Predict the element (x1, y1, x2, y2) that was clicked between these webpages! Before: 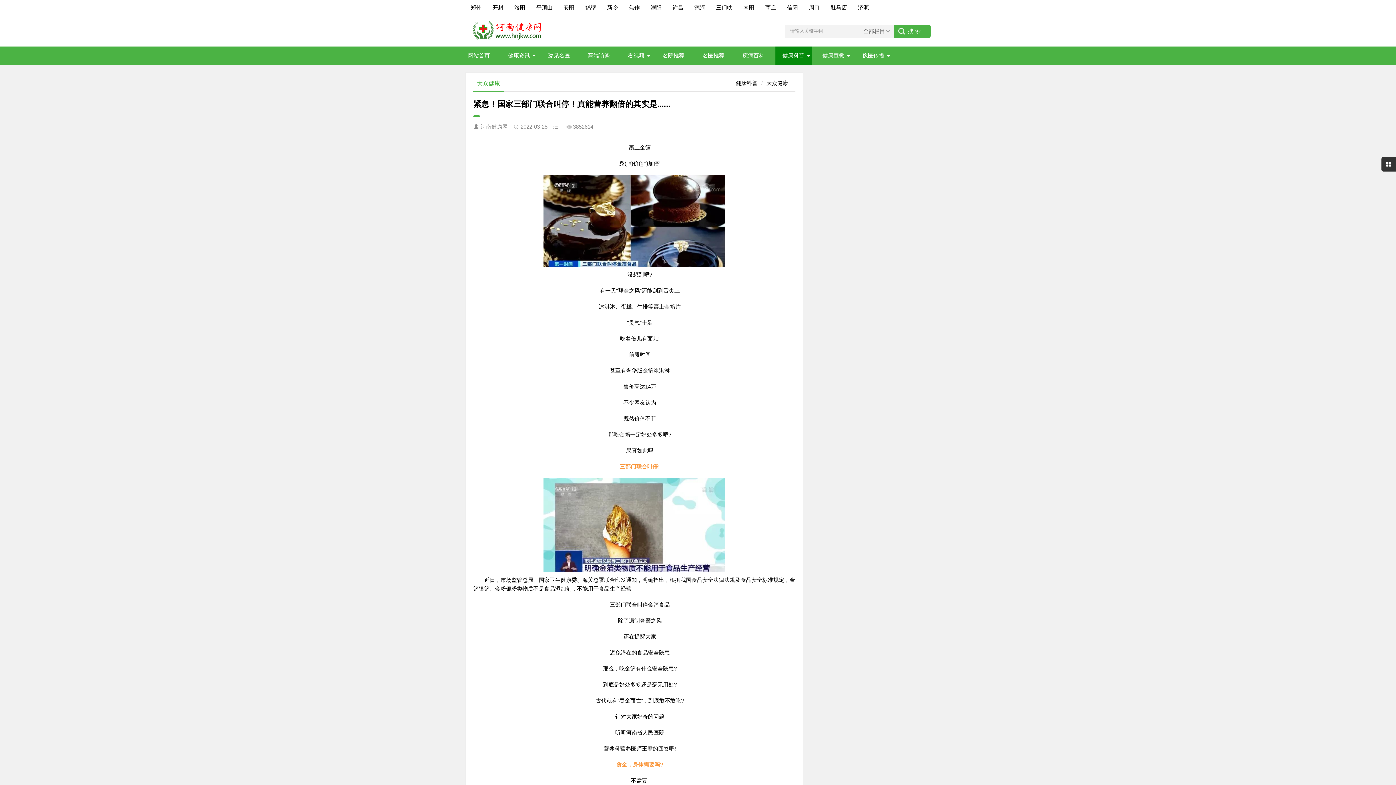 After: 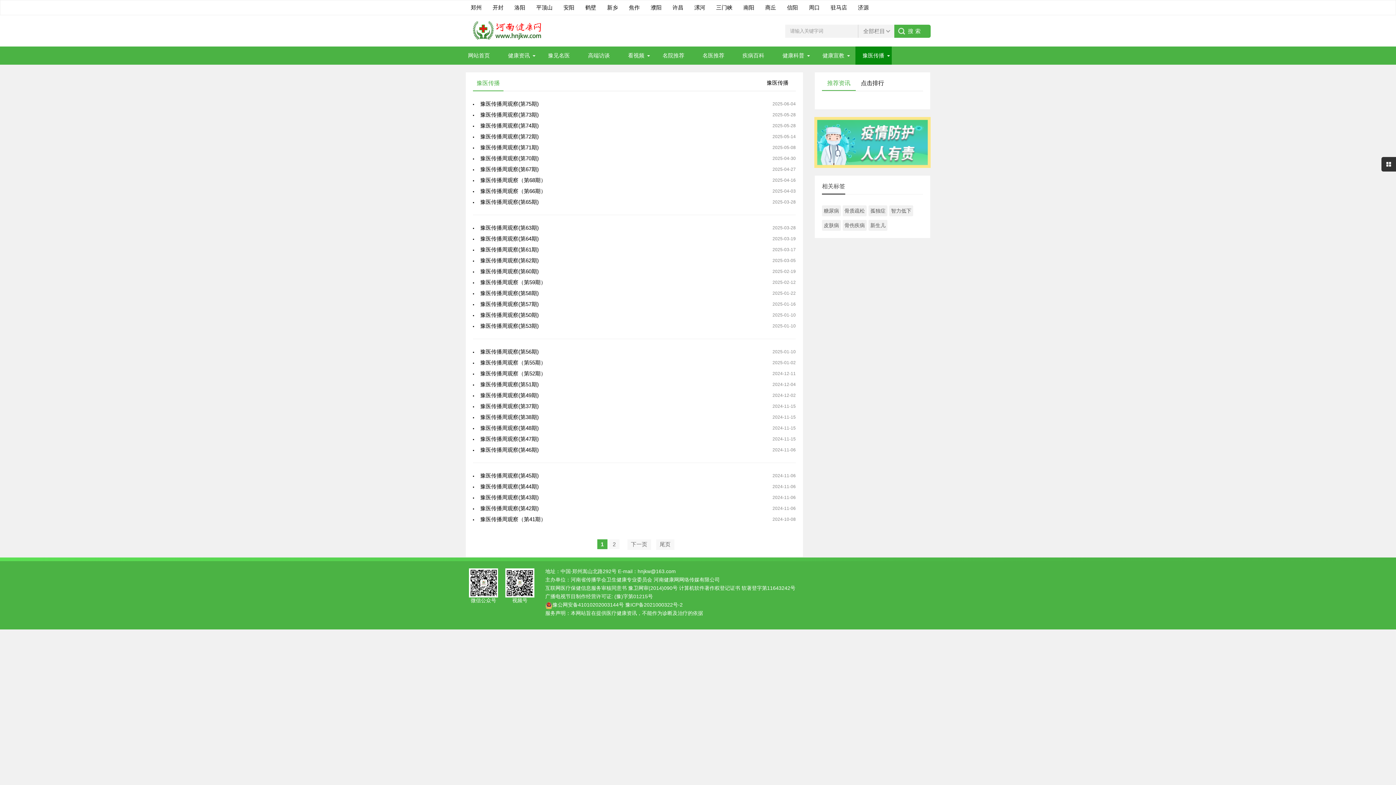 Action: label: 豫医传播 bbox: (855, 46, 891, 64)